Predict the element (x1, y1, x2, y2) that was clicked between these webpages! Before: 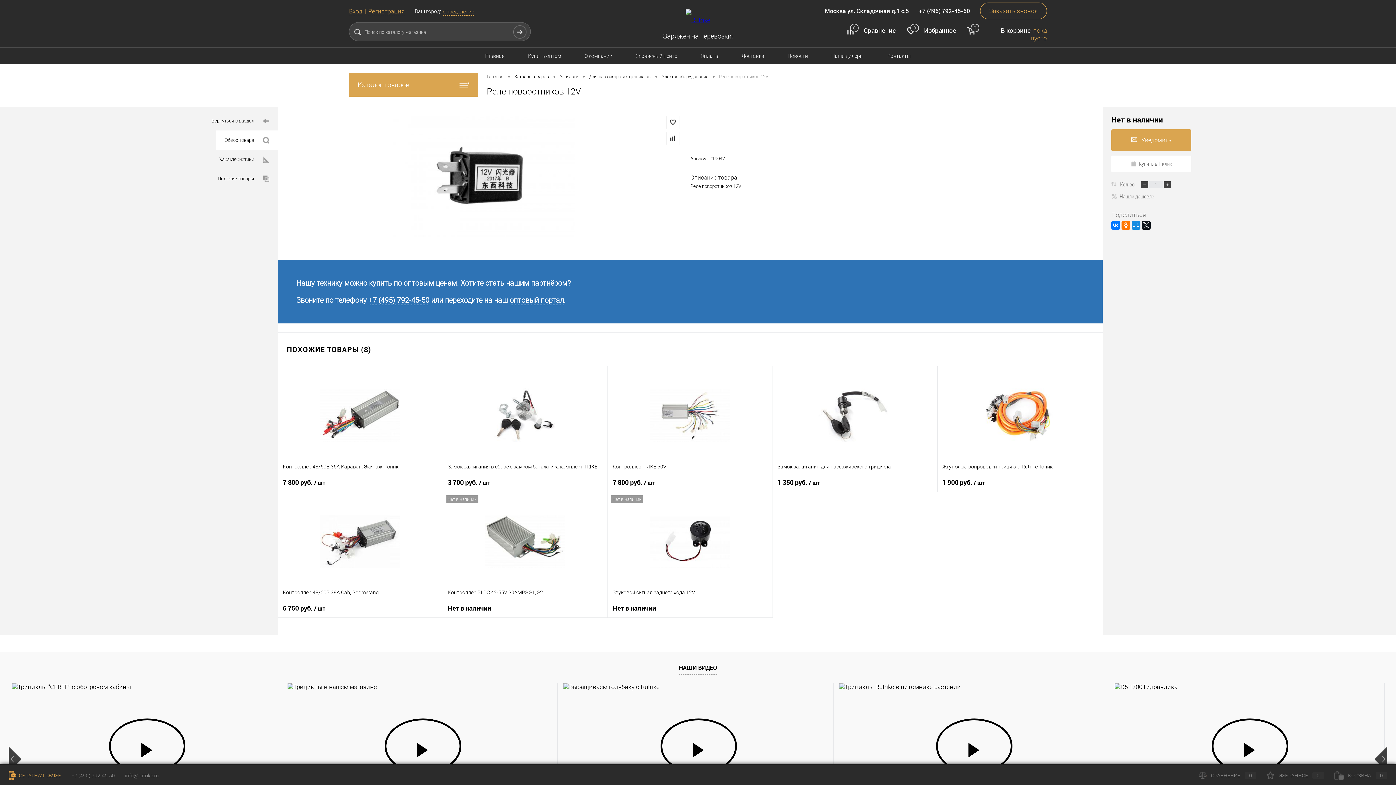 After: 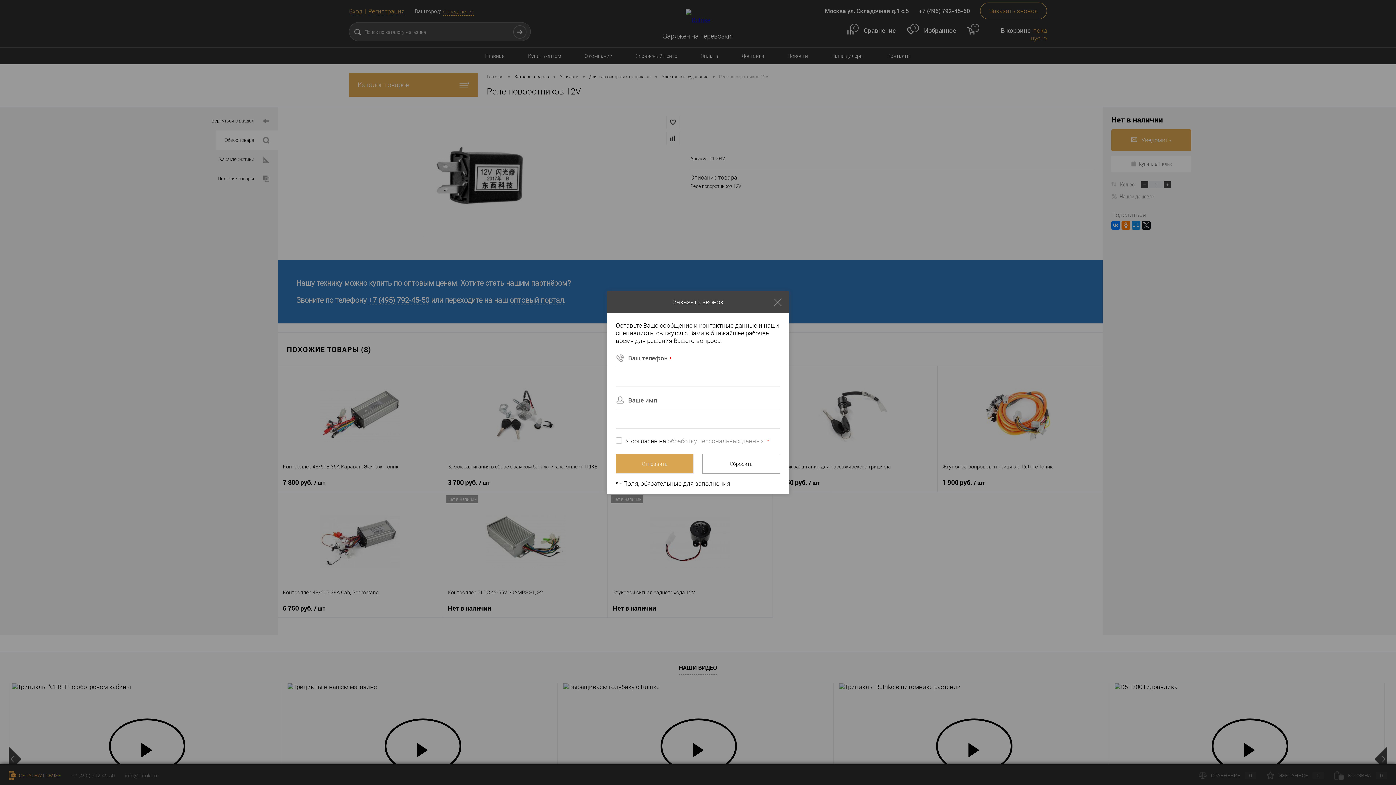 Action: bbox: (980, 2, 1047, 19) label: Заказать звонок